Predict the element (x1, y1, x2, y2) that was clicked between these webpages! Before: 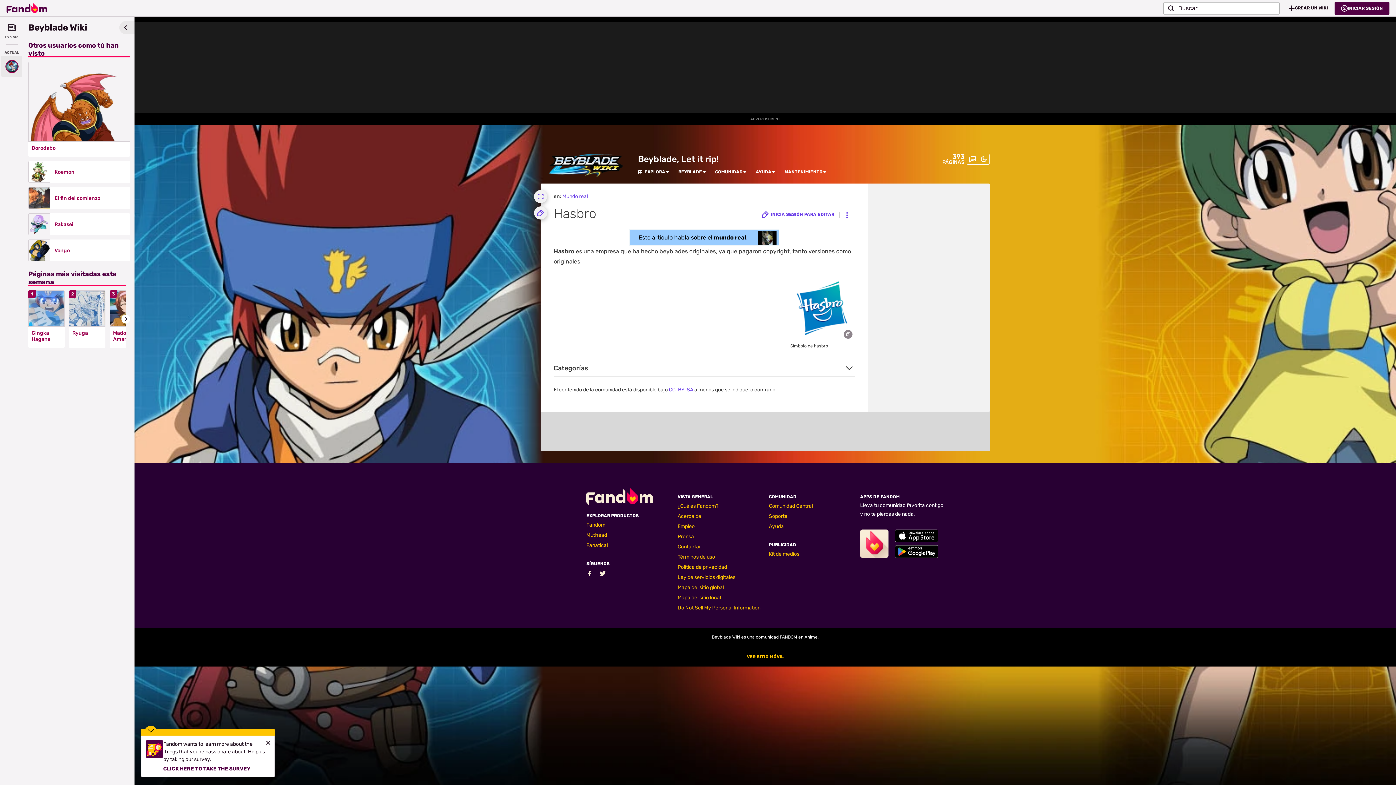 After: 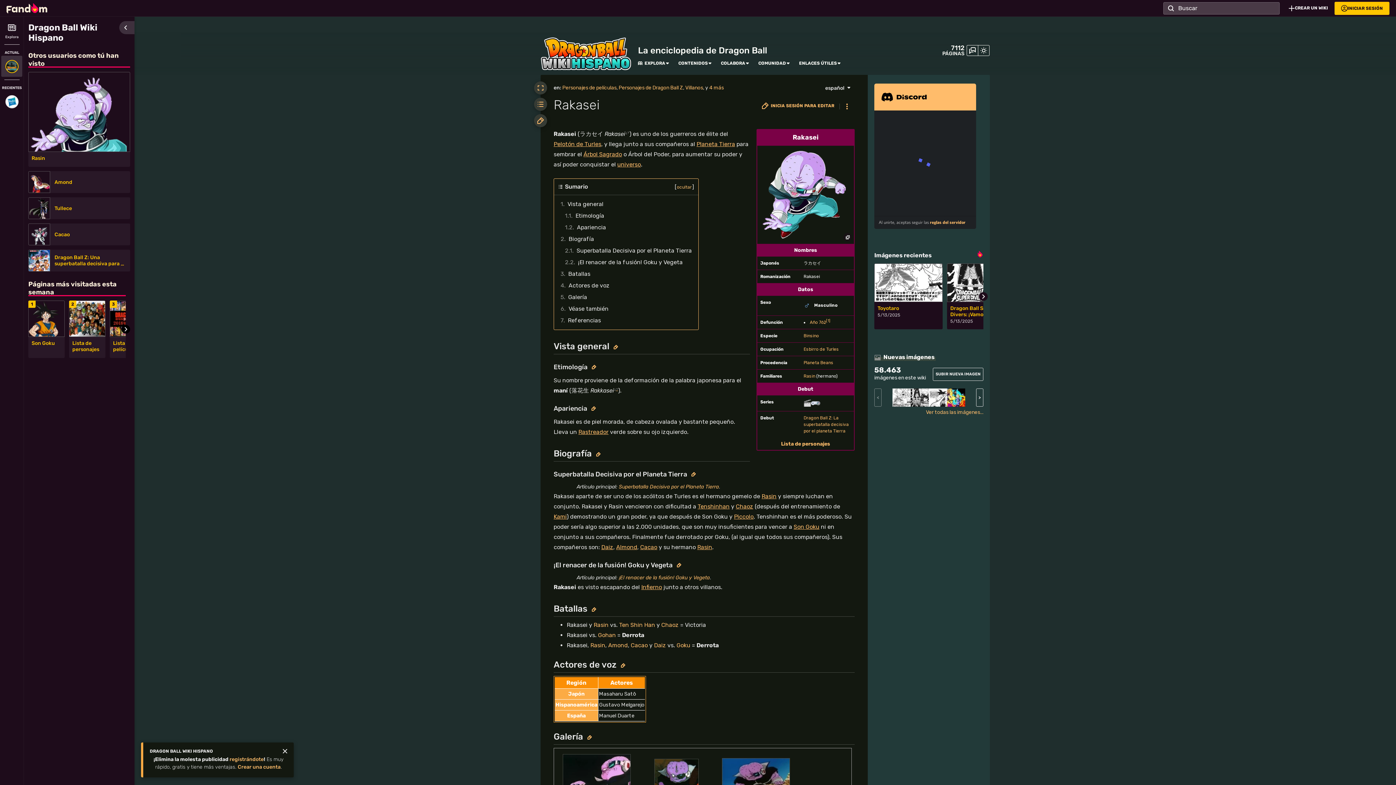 Action: bbox: (28, 213, 50, 235)